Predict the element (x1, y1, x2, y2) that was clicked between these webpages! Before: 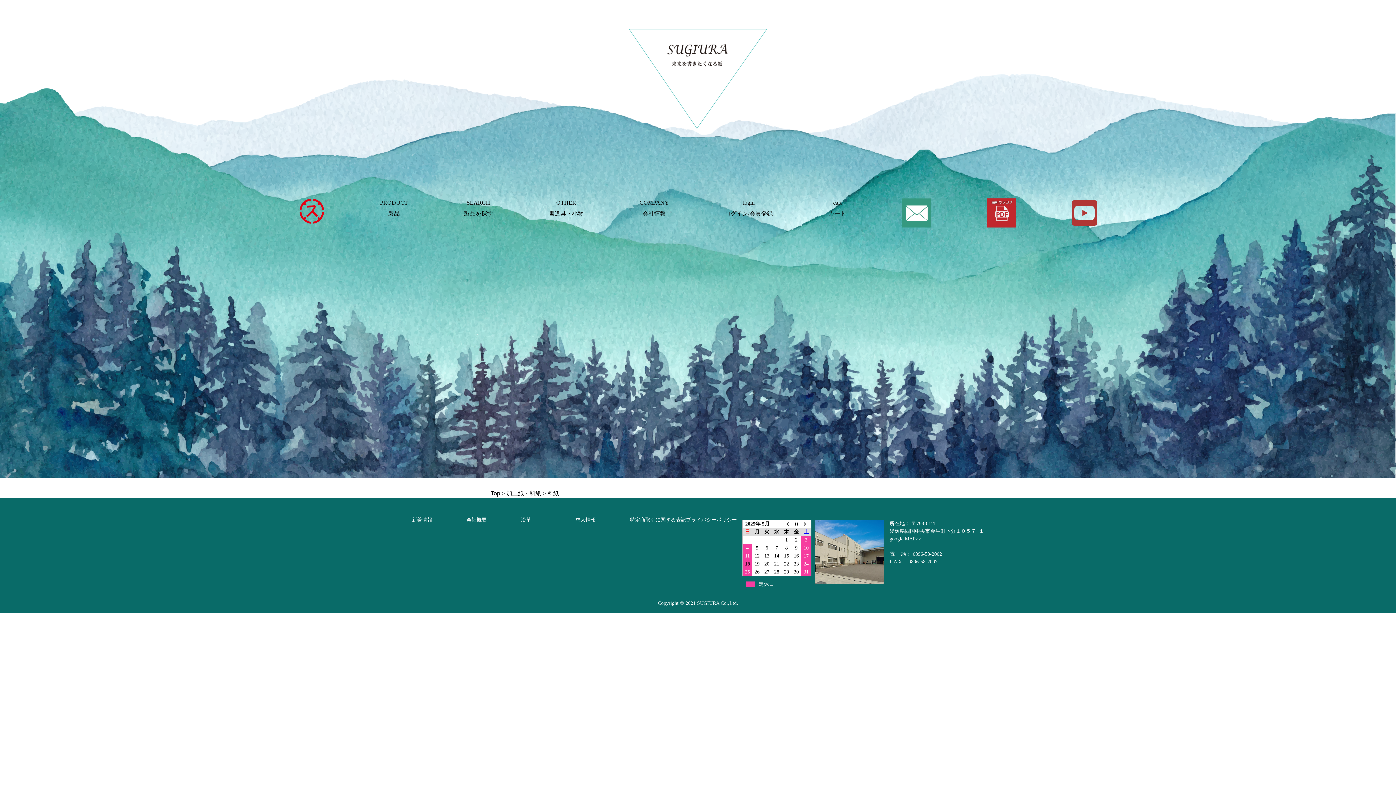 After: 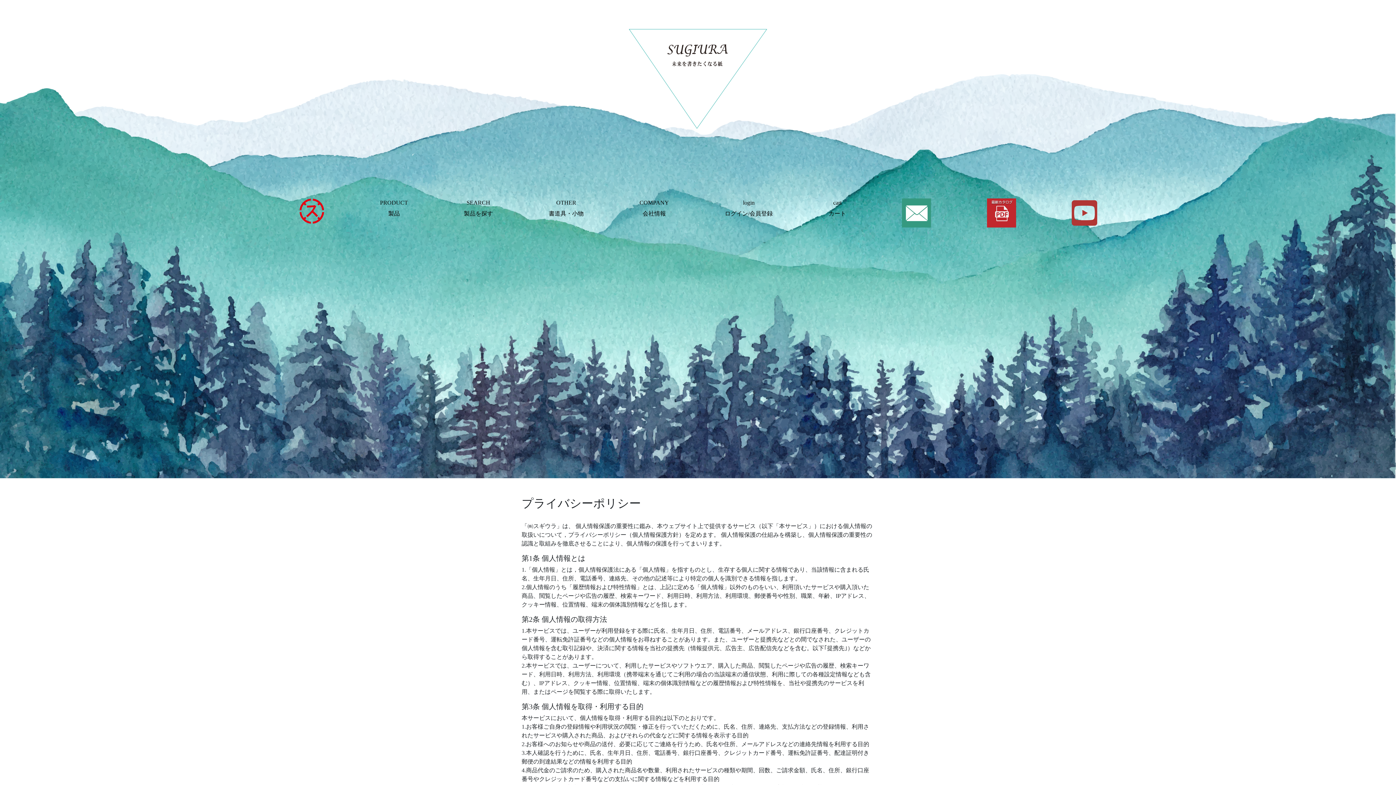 Action: label: プライバシーポリシー bbox: (686, 517, 737, 522)